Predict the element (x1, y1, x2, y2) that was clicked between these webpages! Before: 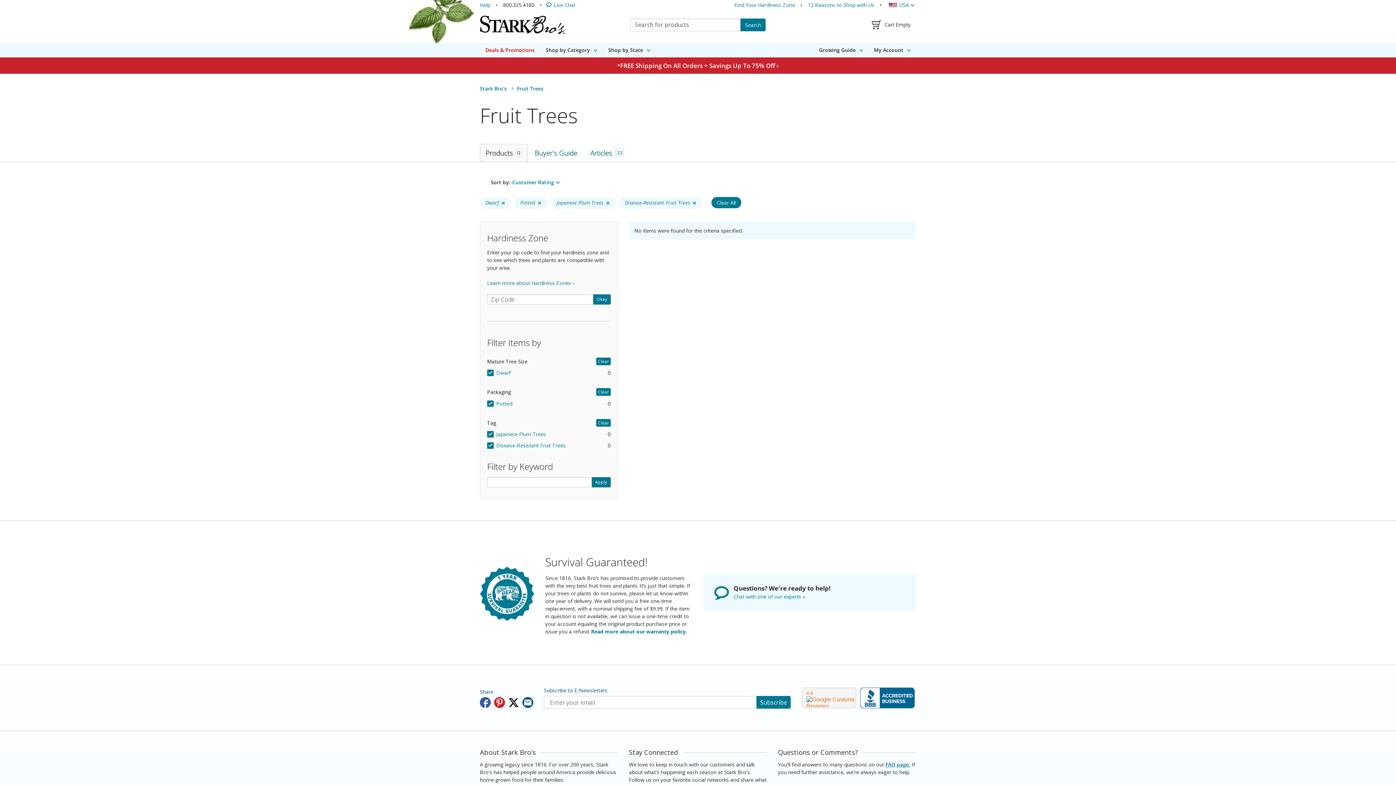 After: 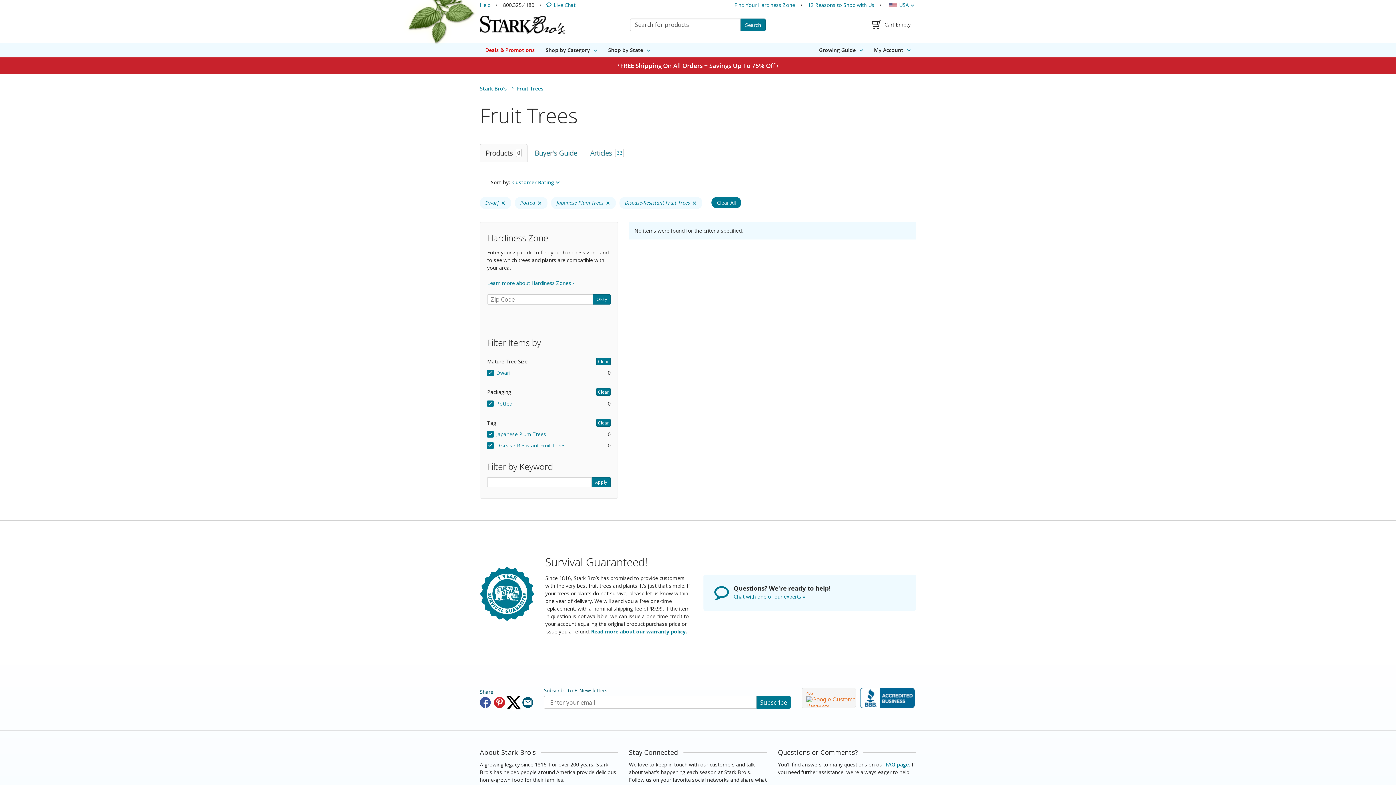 Action: bbox: (508, 697, 519, 708)